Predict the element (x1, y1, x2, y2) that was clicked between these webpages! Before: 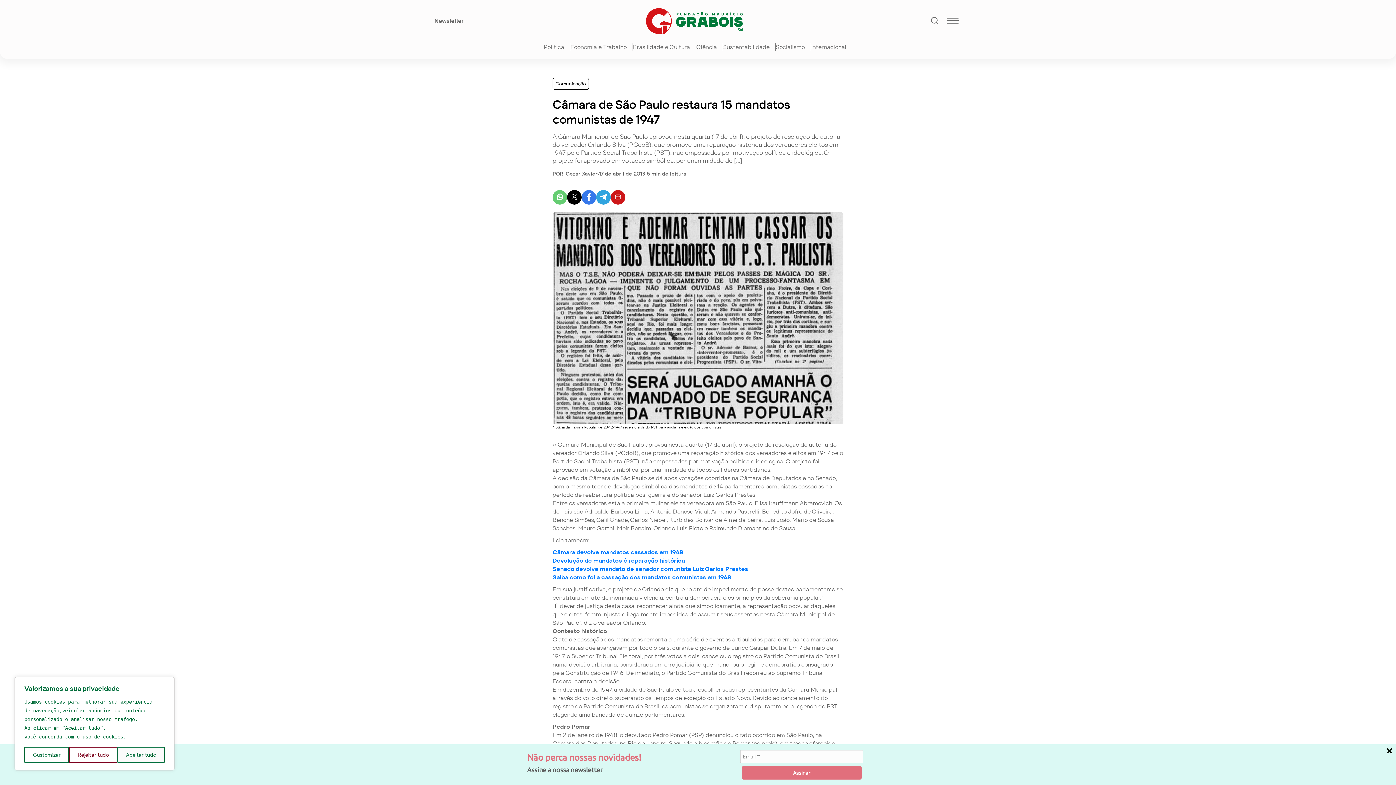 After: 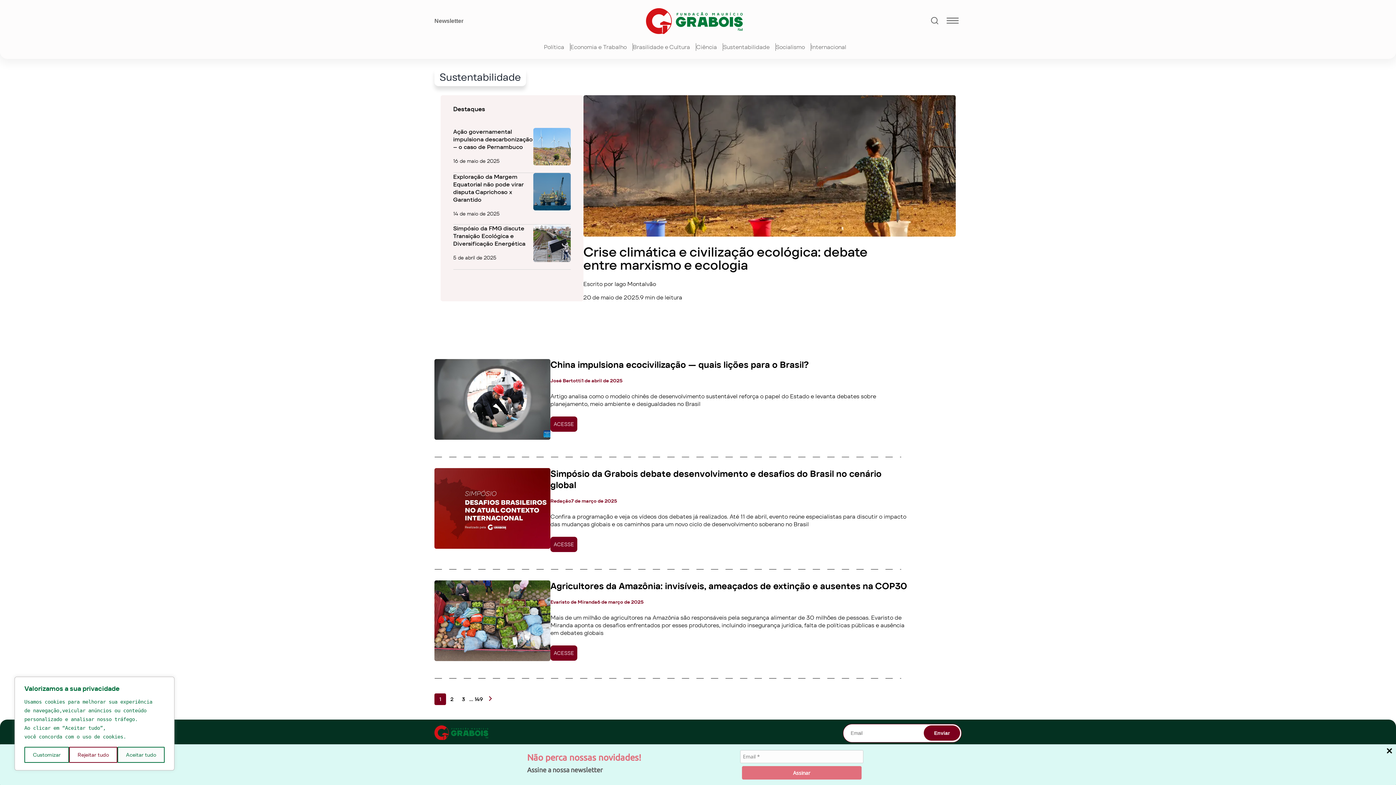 Action: label: Sustentabilidade bbox: (723, 43, 776, 50)